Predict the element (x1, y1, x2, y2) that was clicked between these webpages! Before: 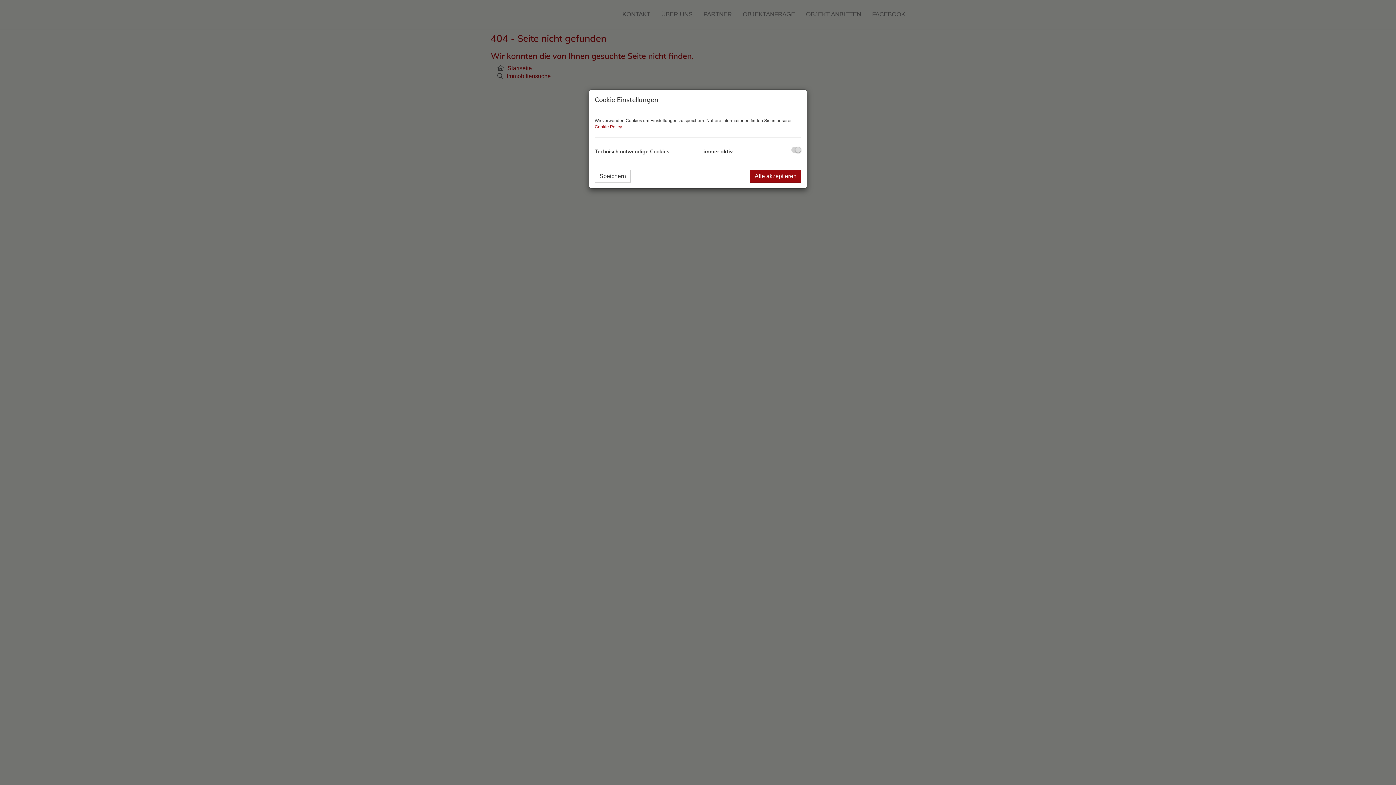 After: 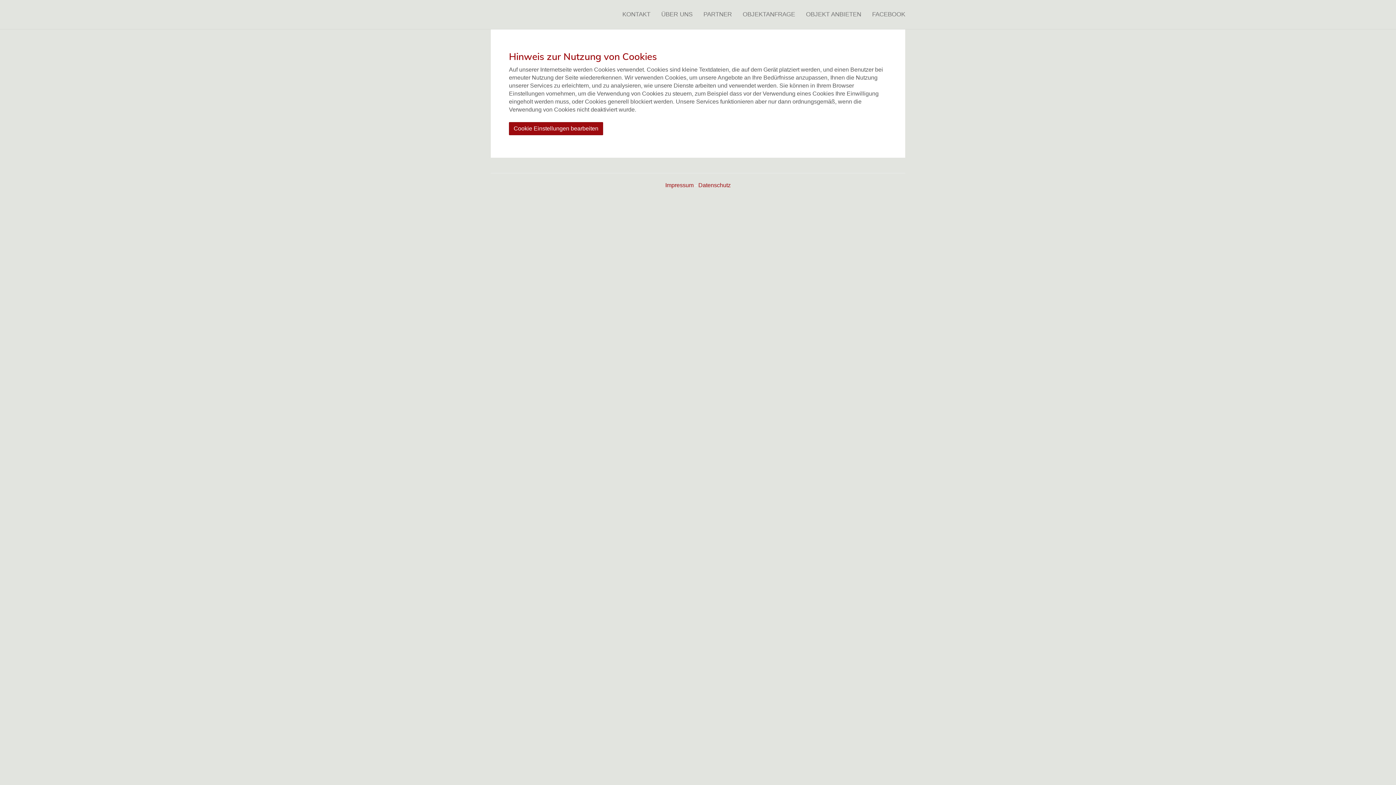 Action: bbox: (594, 124, 621, 129) label: Cookie Policy